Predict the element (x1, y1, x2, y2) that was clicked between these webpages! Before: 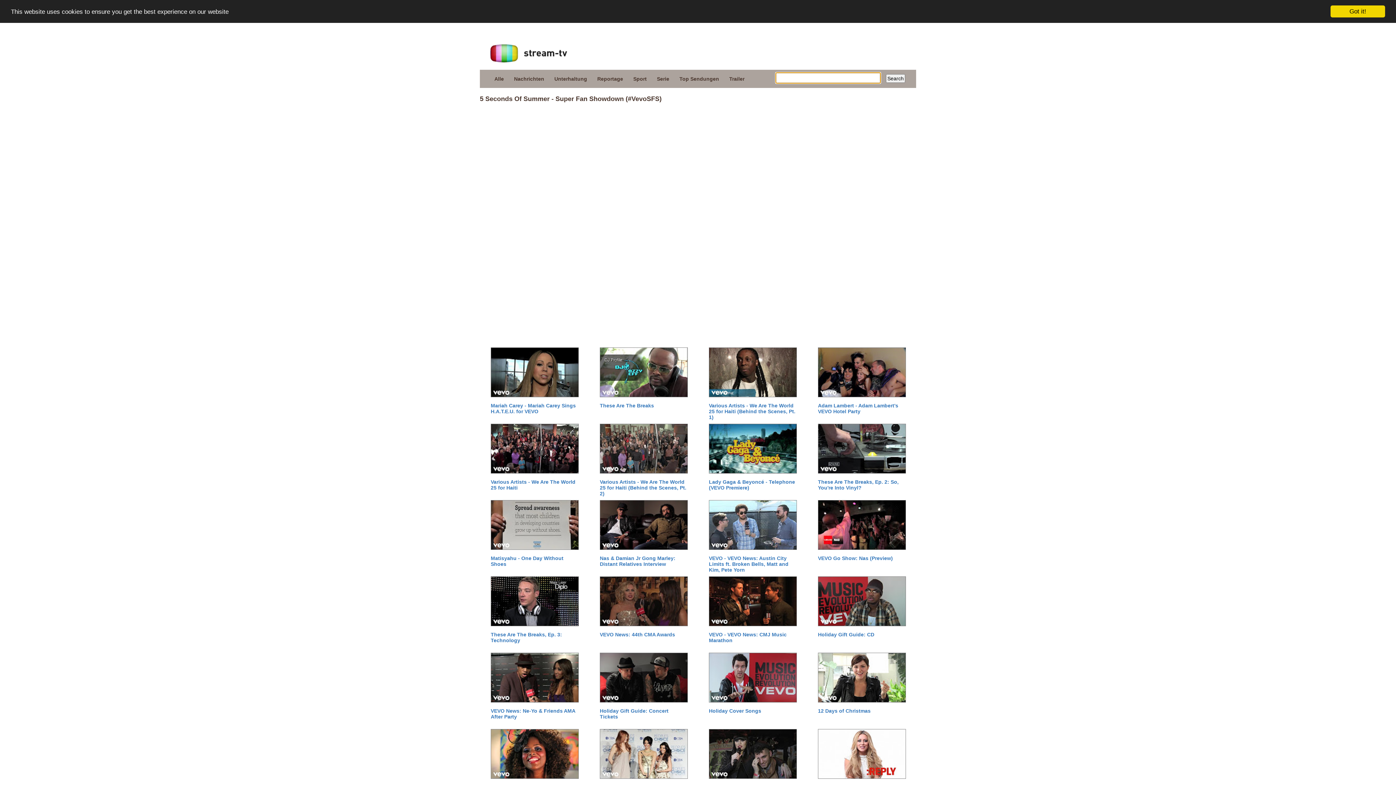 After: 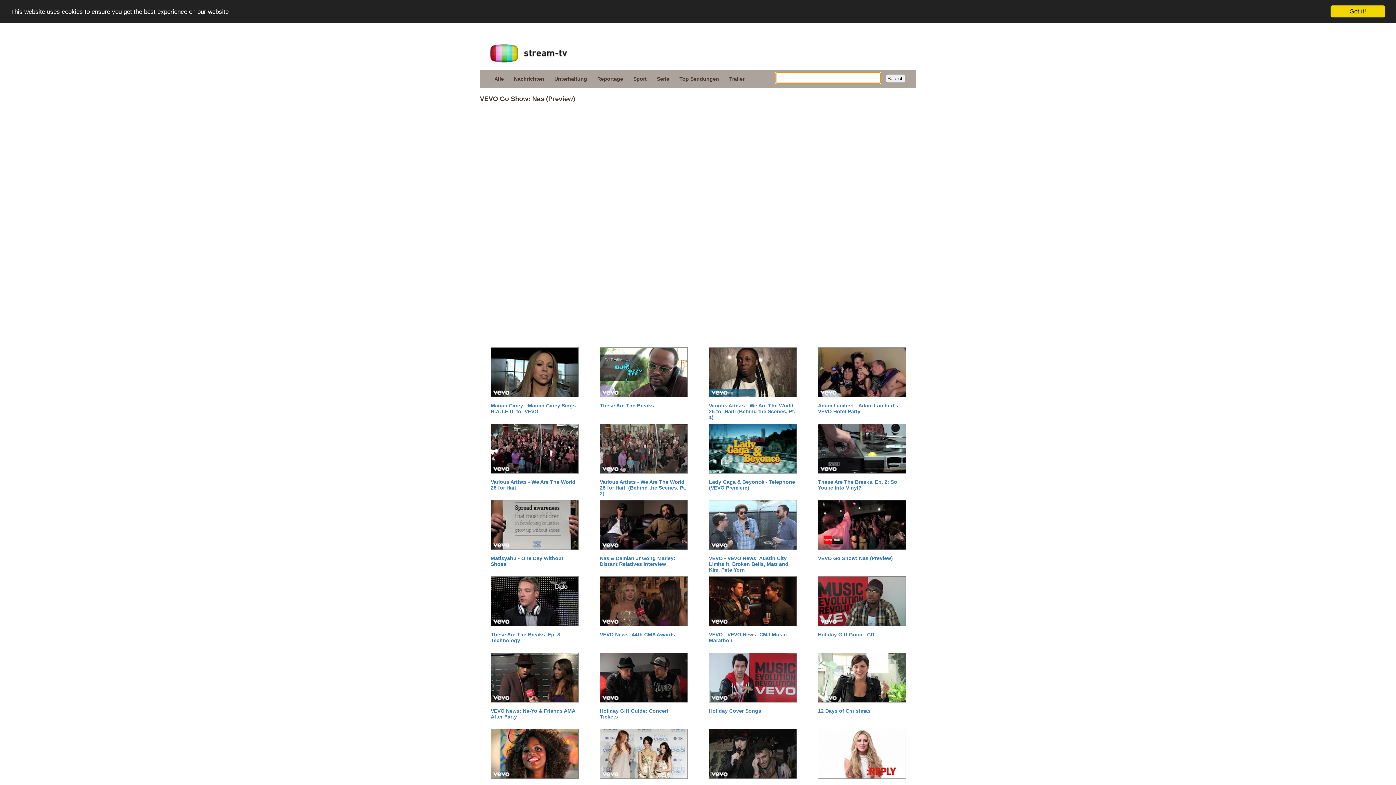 Action: bbox: (818, 545, 905, 550)